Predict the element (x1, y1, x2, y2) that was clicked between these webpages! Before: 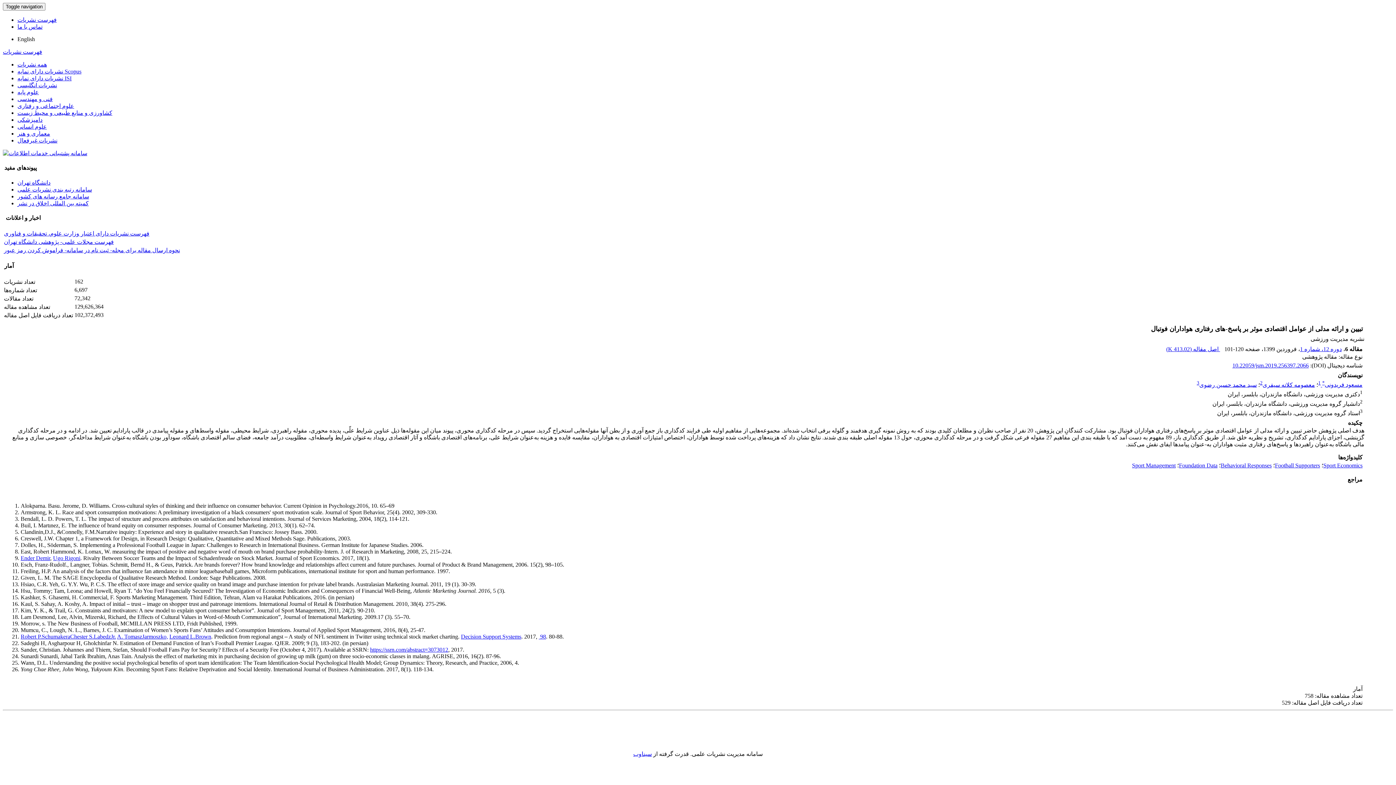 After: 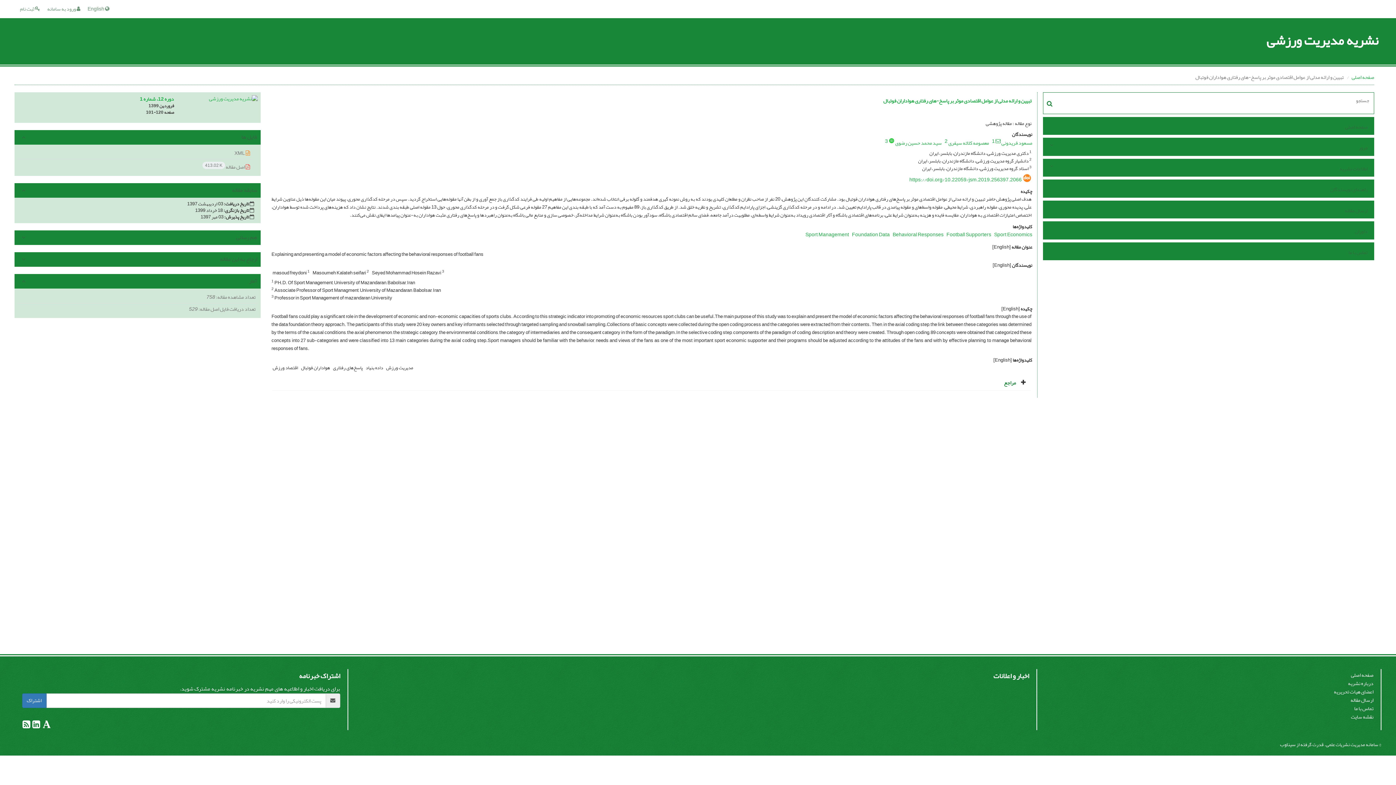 Action: bbox: (1232, 362, 1309, 368) label: 10.22059/jsm.2019.256397.2066